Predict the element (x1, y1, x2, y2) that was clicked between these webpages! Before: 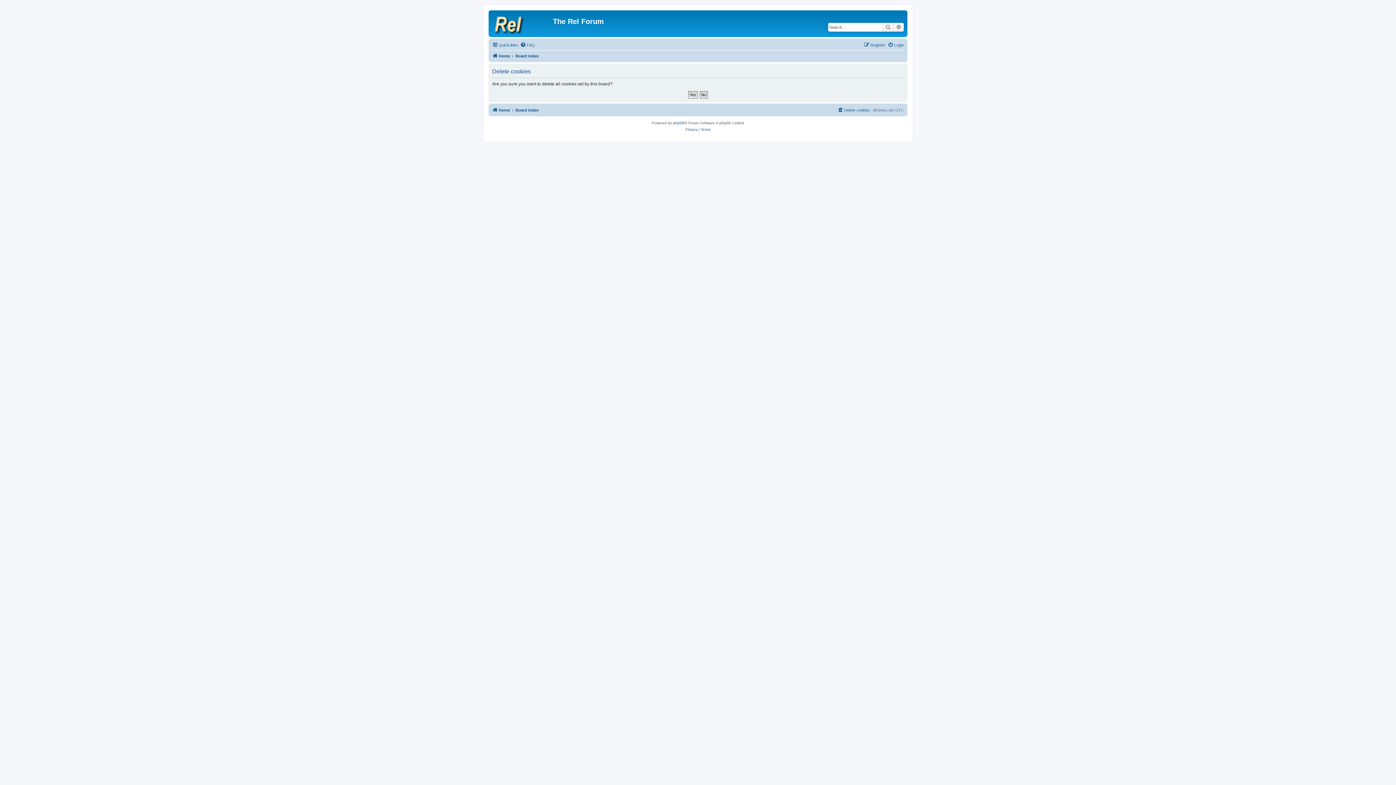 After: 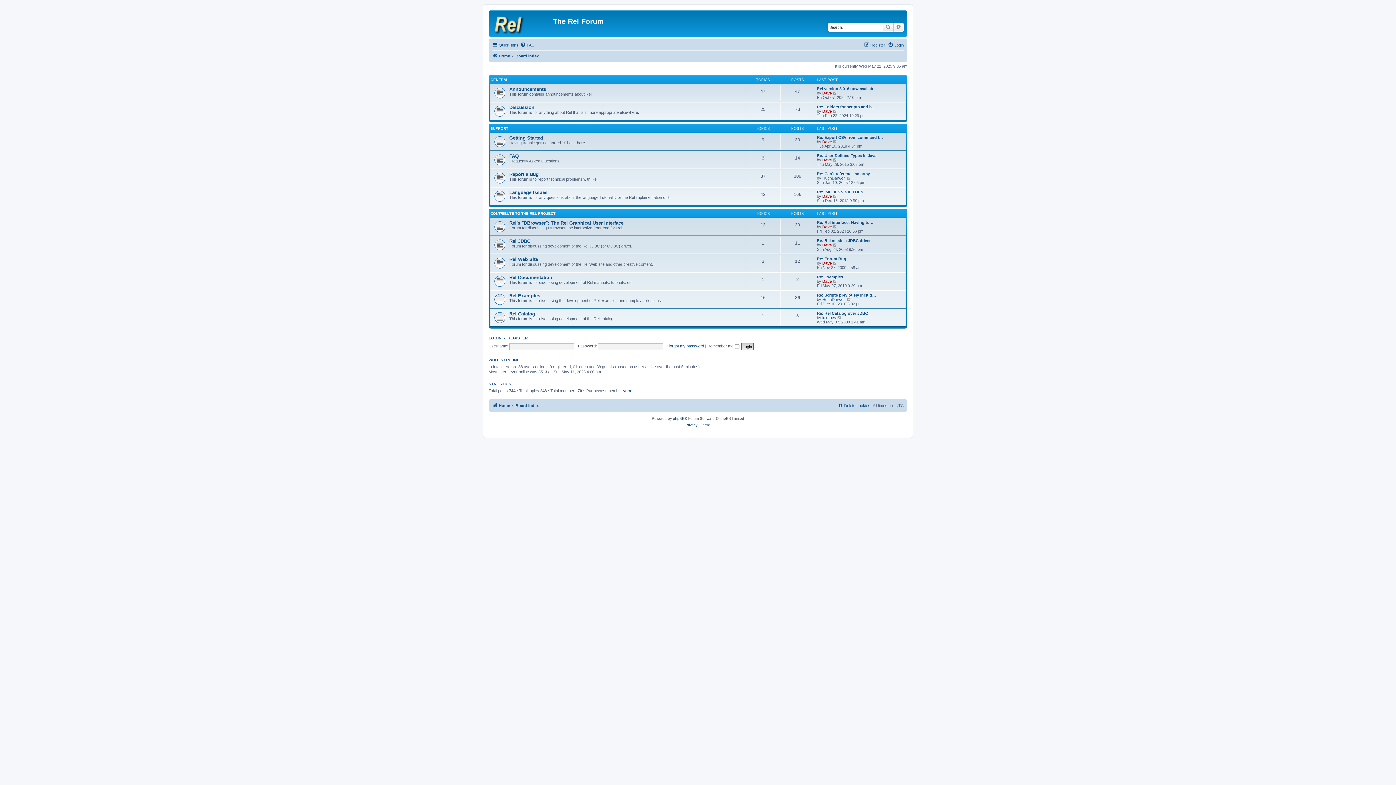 Action: label: Board index bbox: (515, 51, 538, 60)